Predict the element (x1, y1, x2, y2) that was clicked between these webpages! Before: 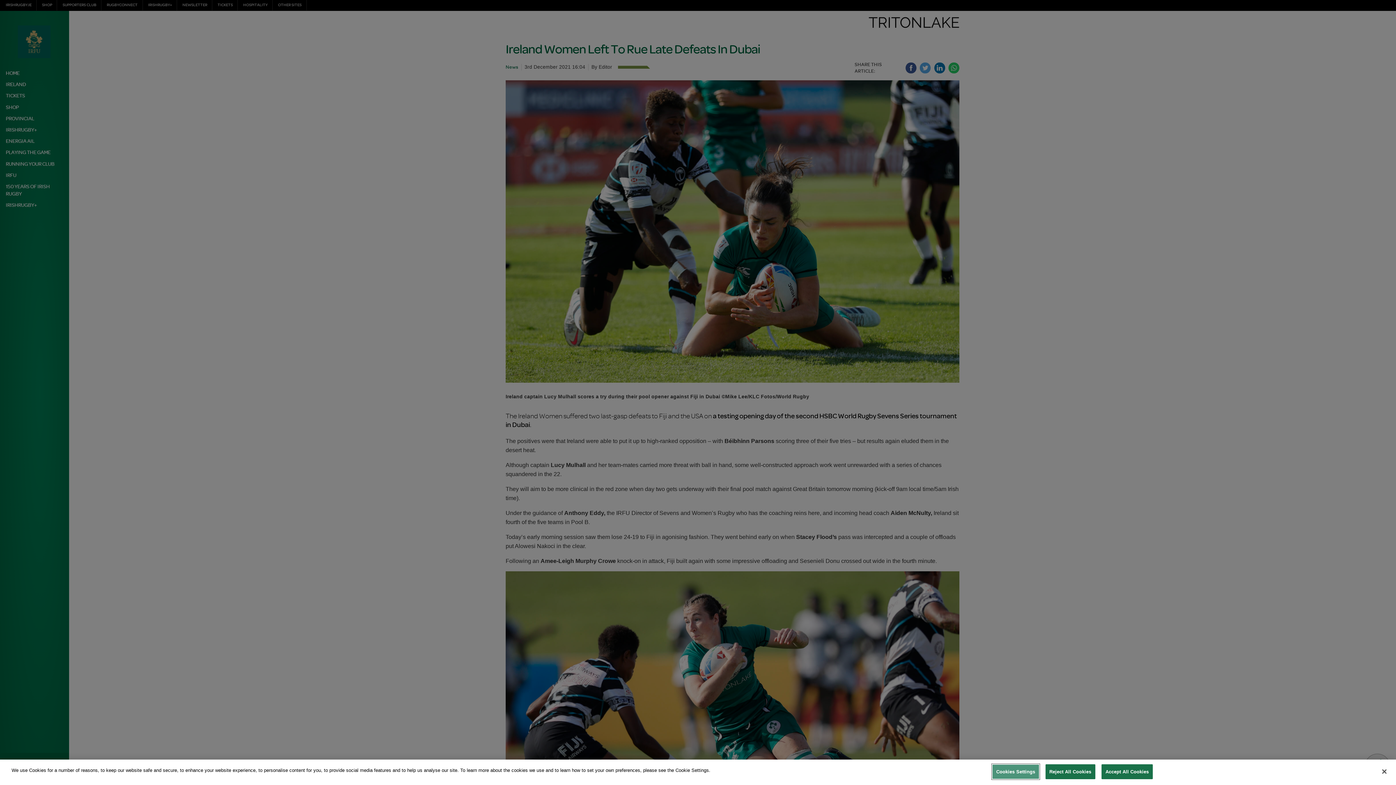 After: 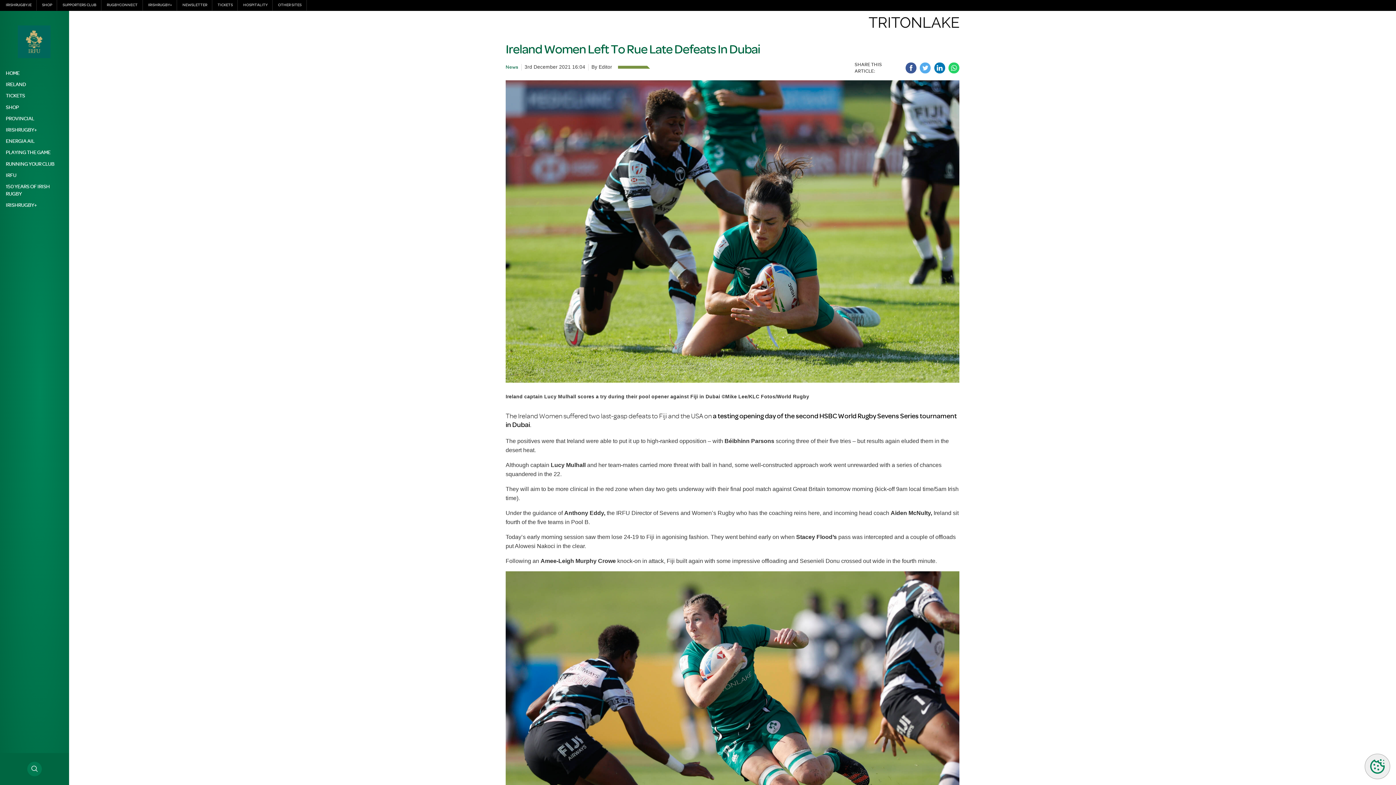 Action: bbox: (1101, 764, 1153, 779) label: Accept All Cookies